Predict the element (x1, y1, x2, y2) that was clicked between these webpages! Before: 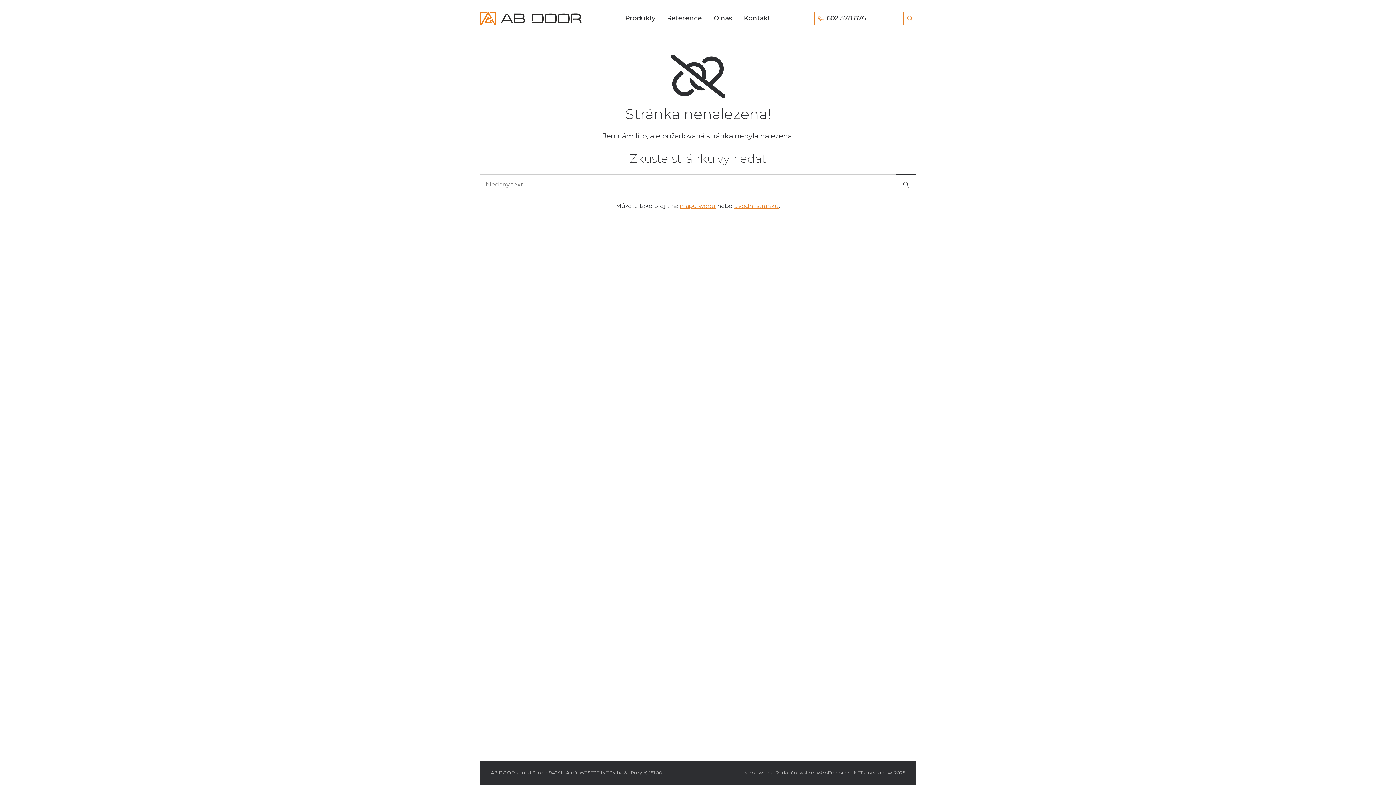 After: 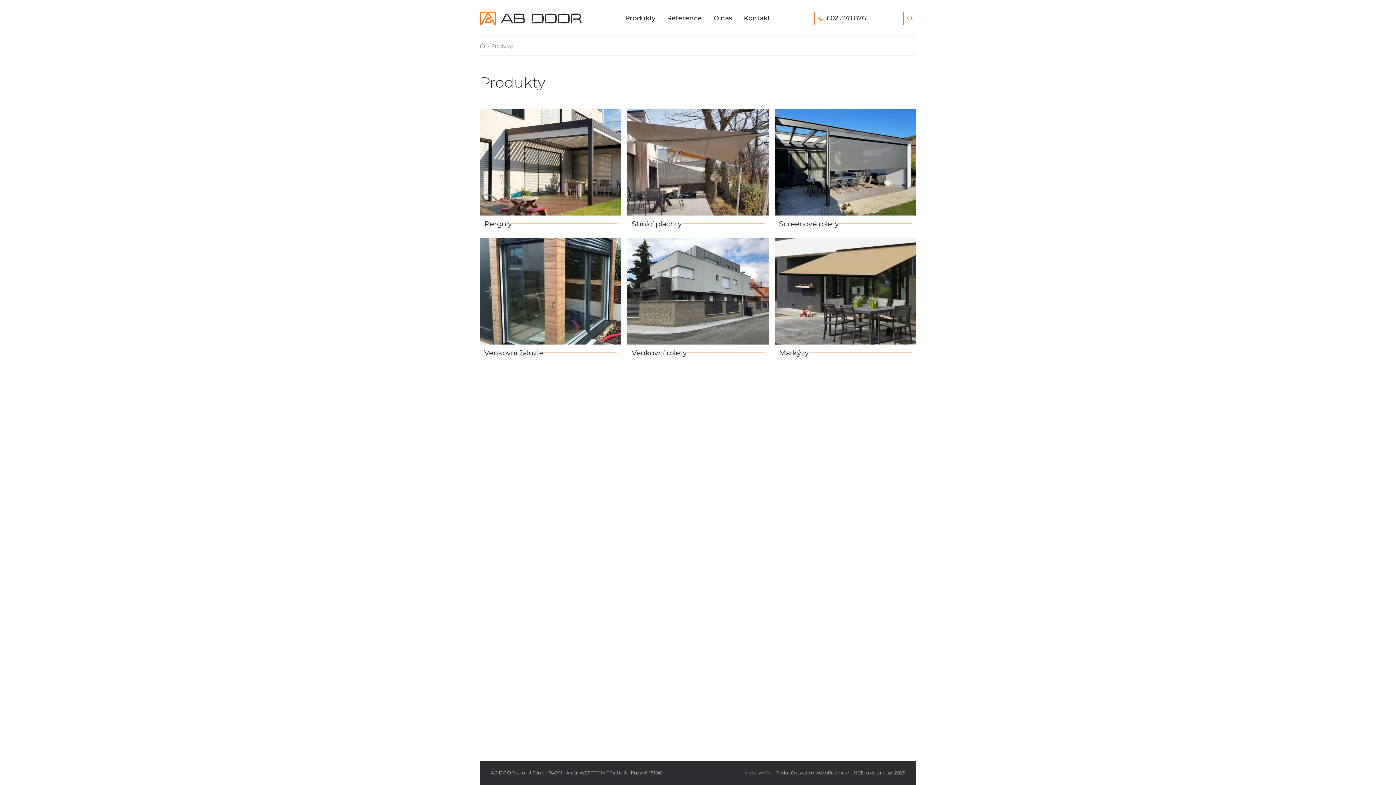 Action: bbox: (625, 0, 655, 36) label: Produkty